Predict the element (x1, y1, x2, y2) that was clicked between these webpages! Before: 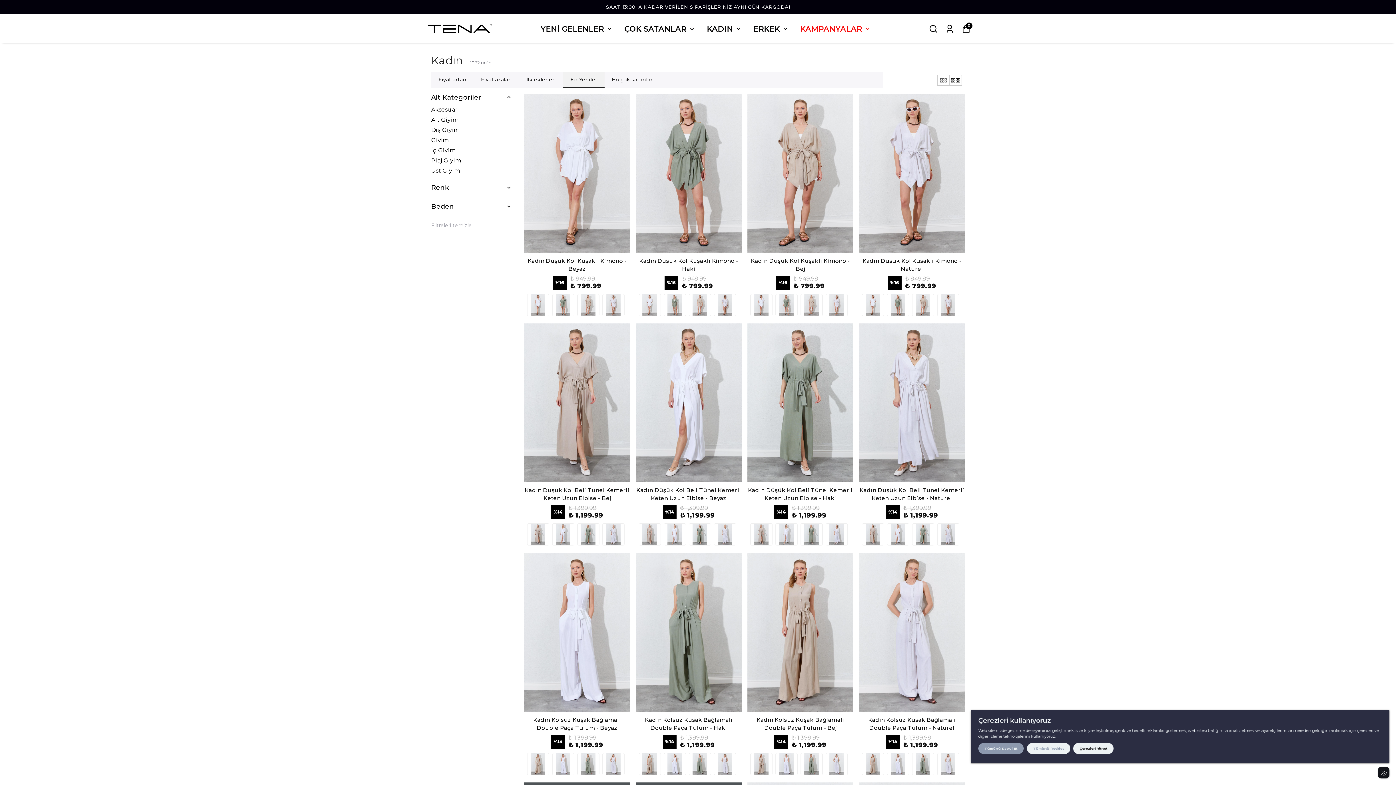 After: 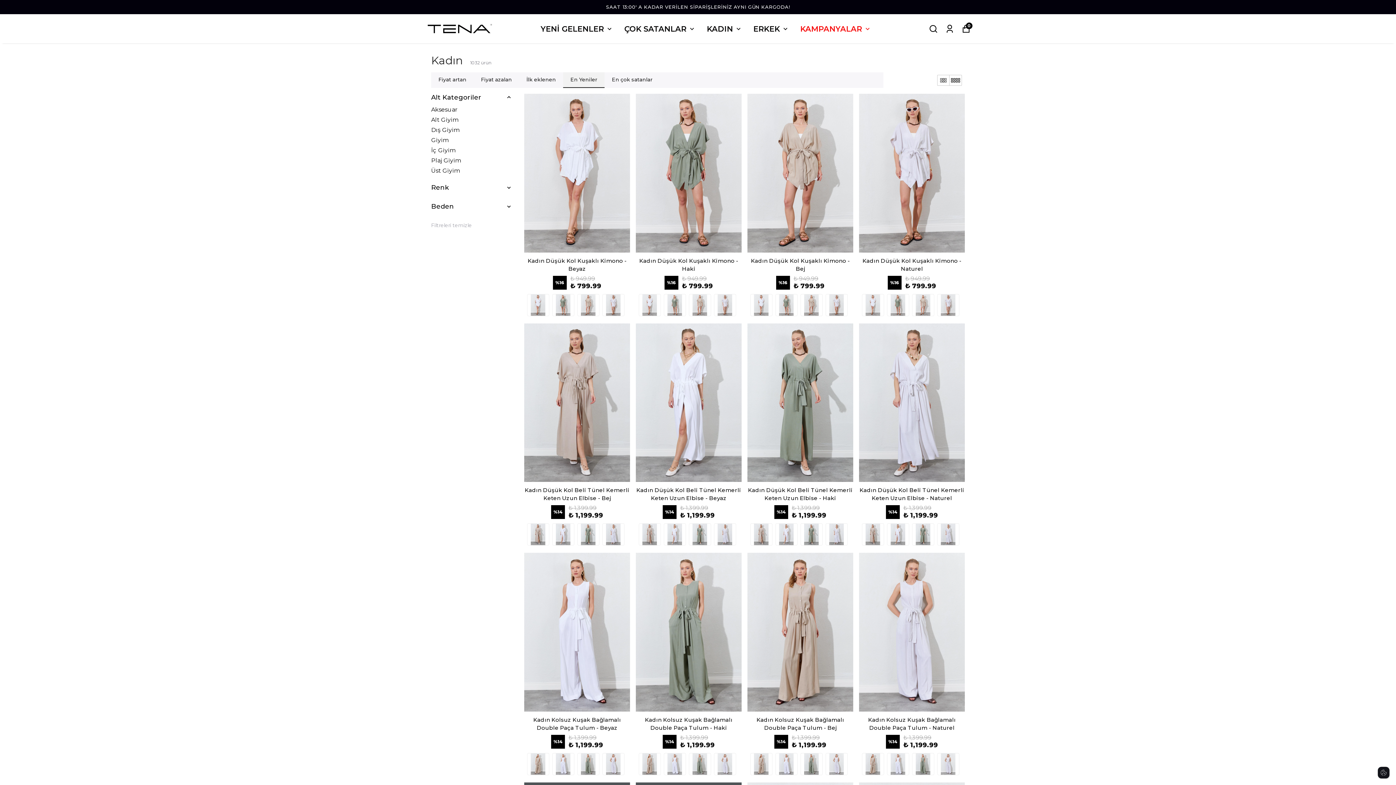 Action: bbox: (1027, 743, 1070, 754) label: Tümünü Reddet